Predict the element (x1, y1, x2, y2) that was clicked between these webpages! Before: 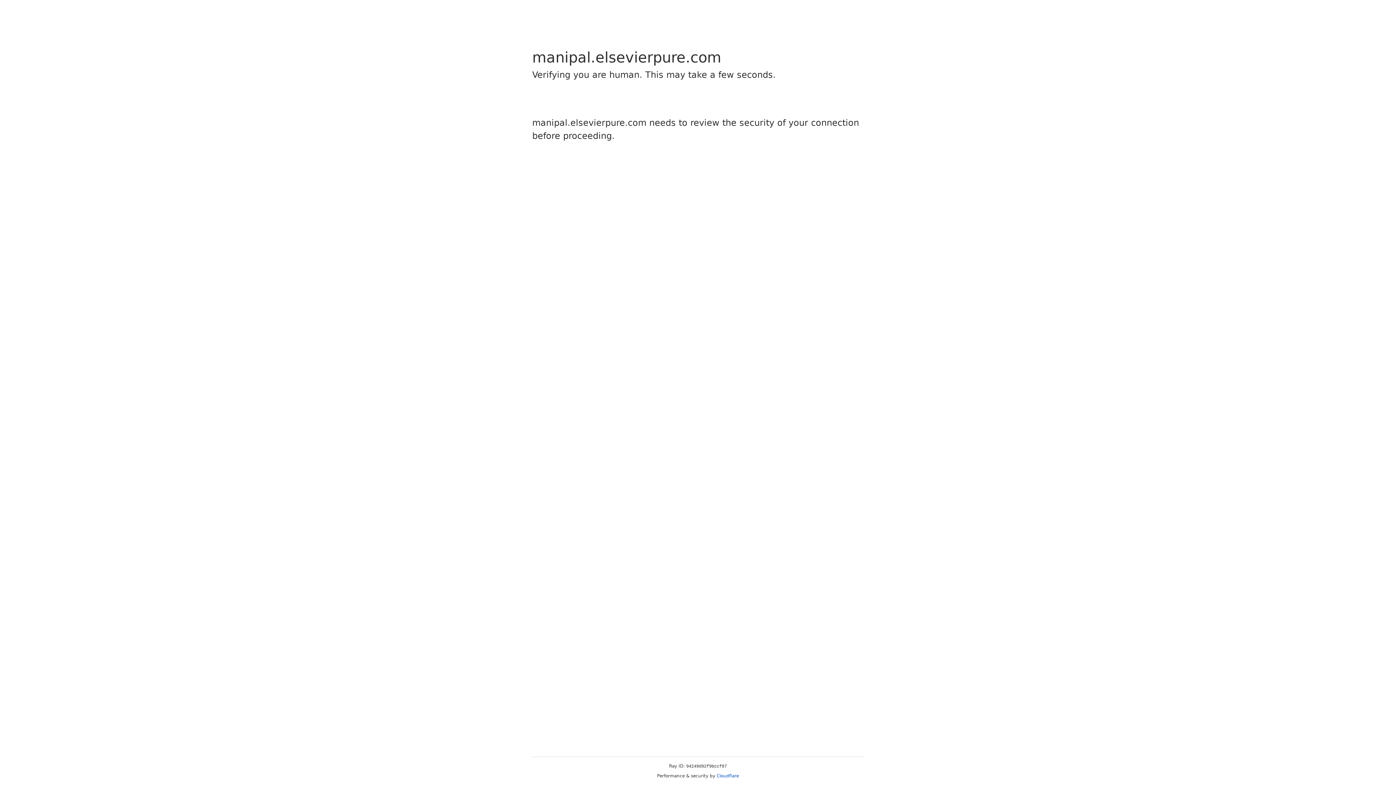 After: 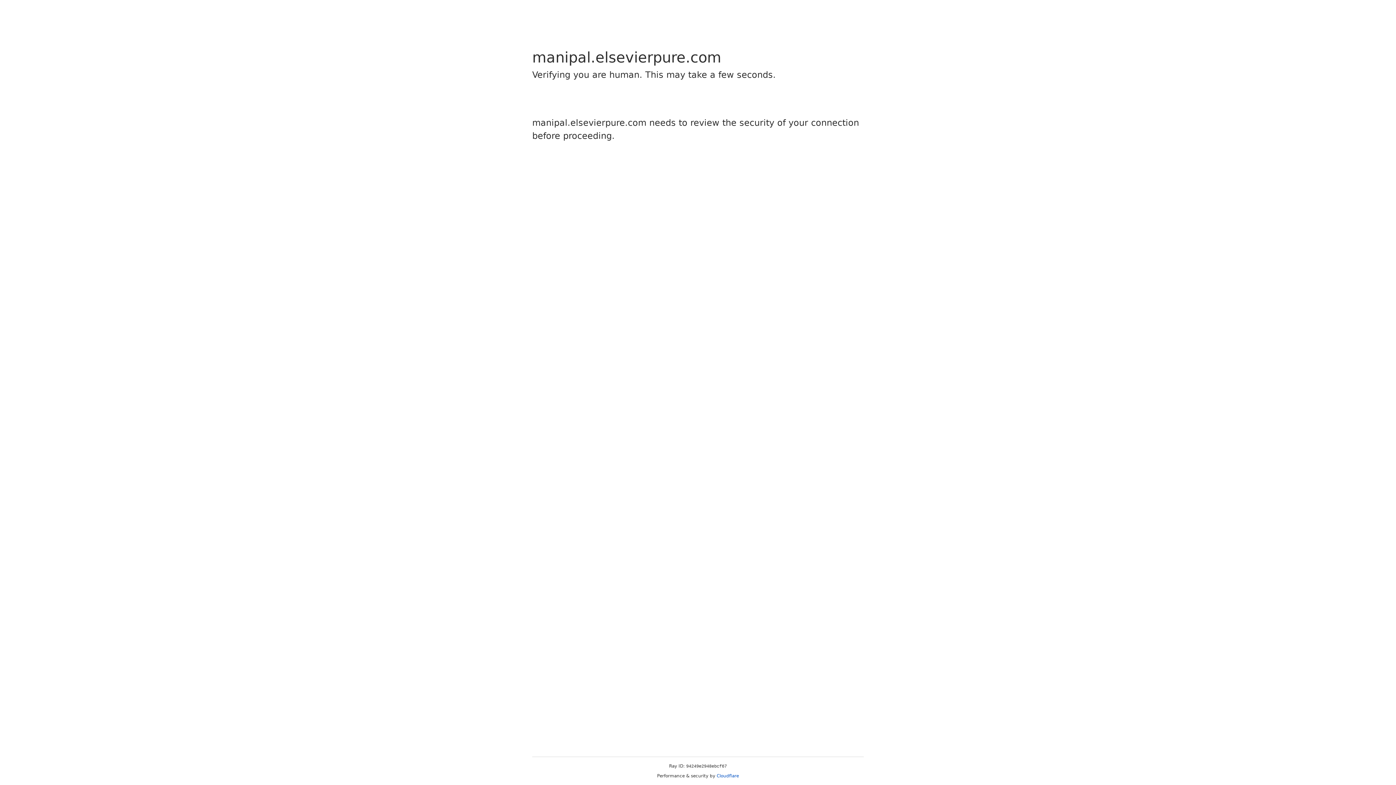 Action: label: Cloudflare bbox: (716, 773, 739, 778)